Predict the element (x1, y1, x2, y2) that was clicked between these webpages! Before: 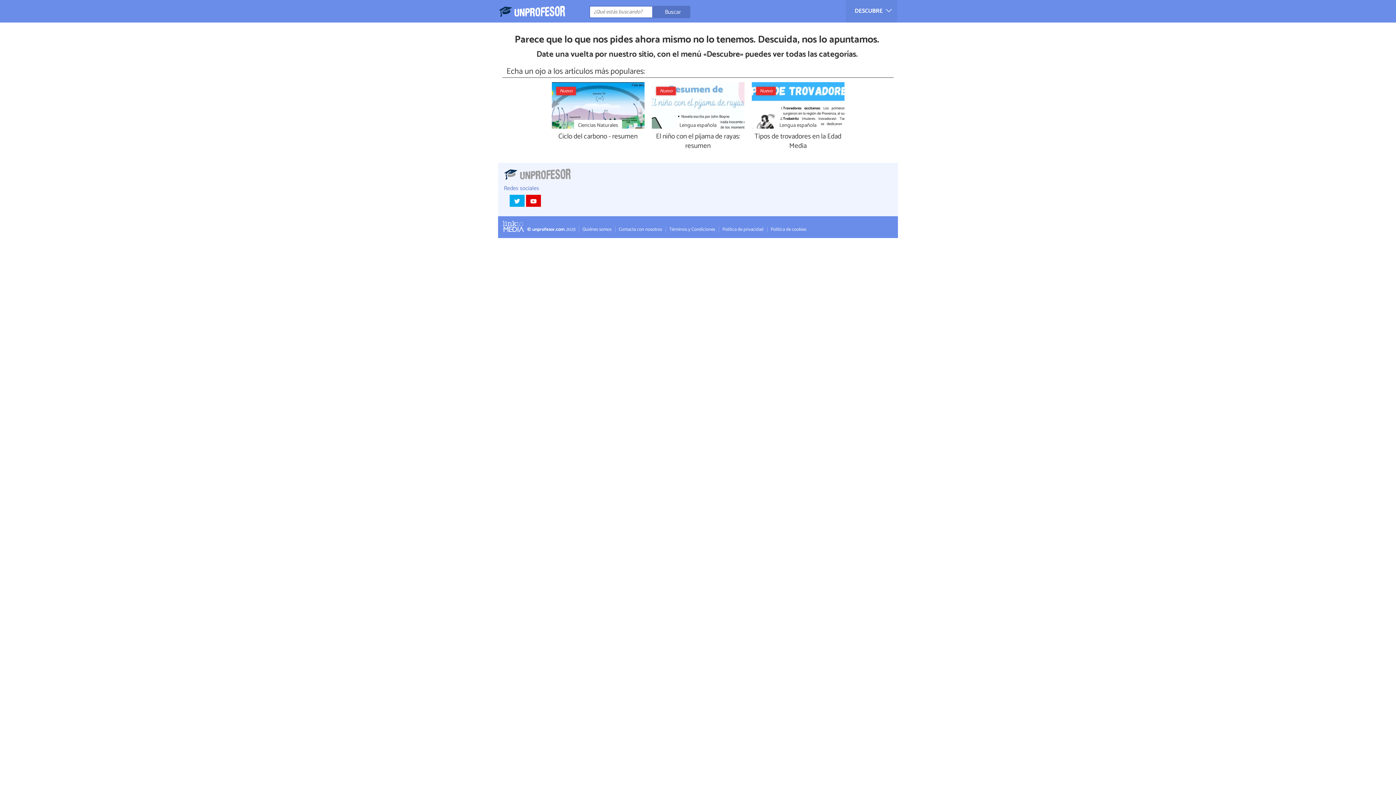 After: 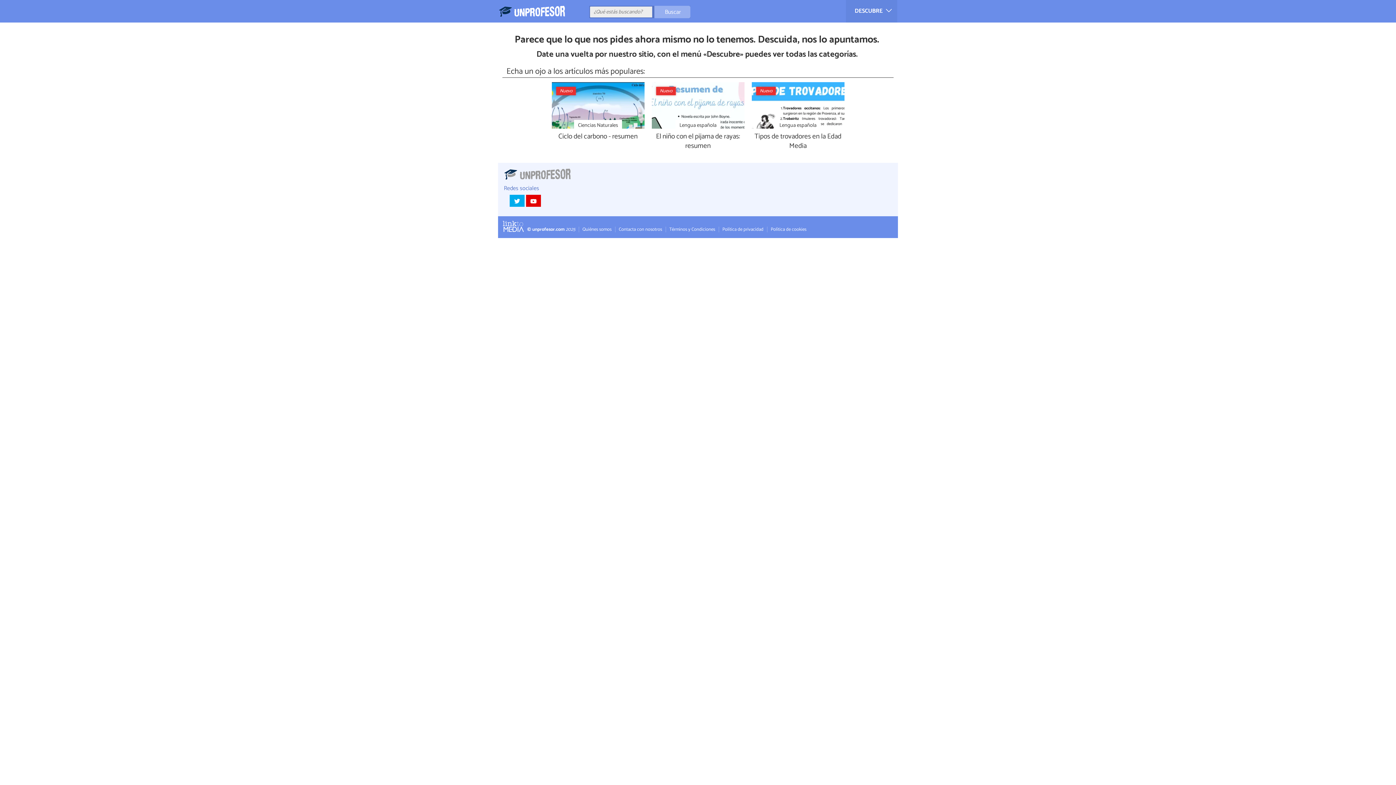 Action: bbox: (654, 5, 690, 18) label: Buscar